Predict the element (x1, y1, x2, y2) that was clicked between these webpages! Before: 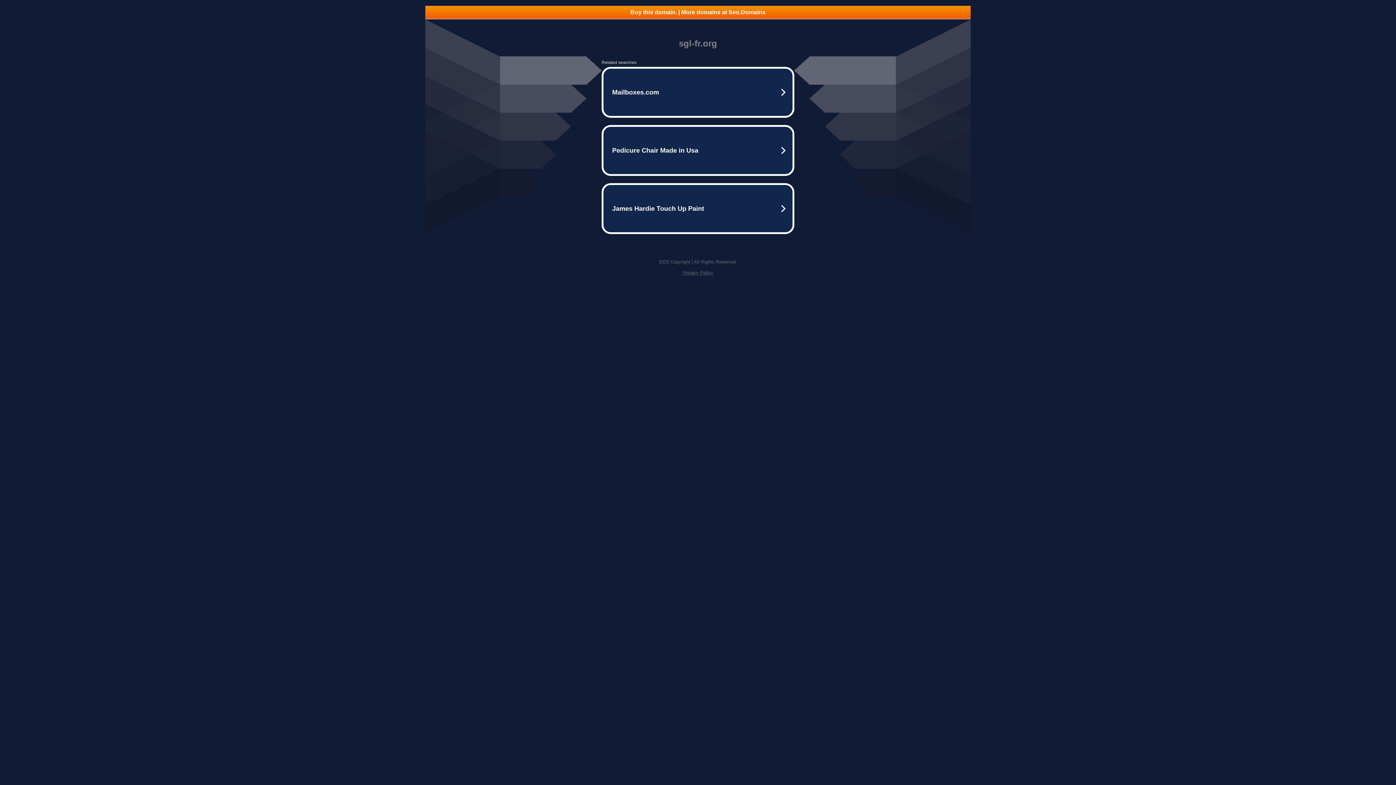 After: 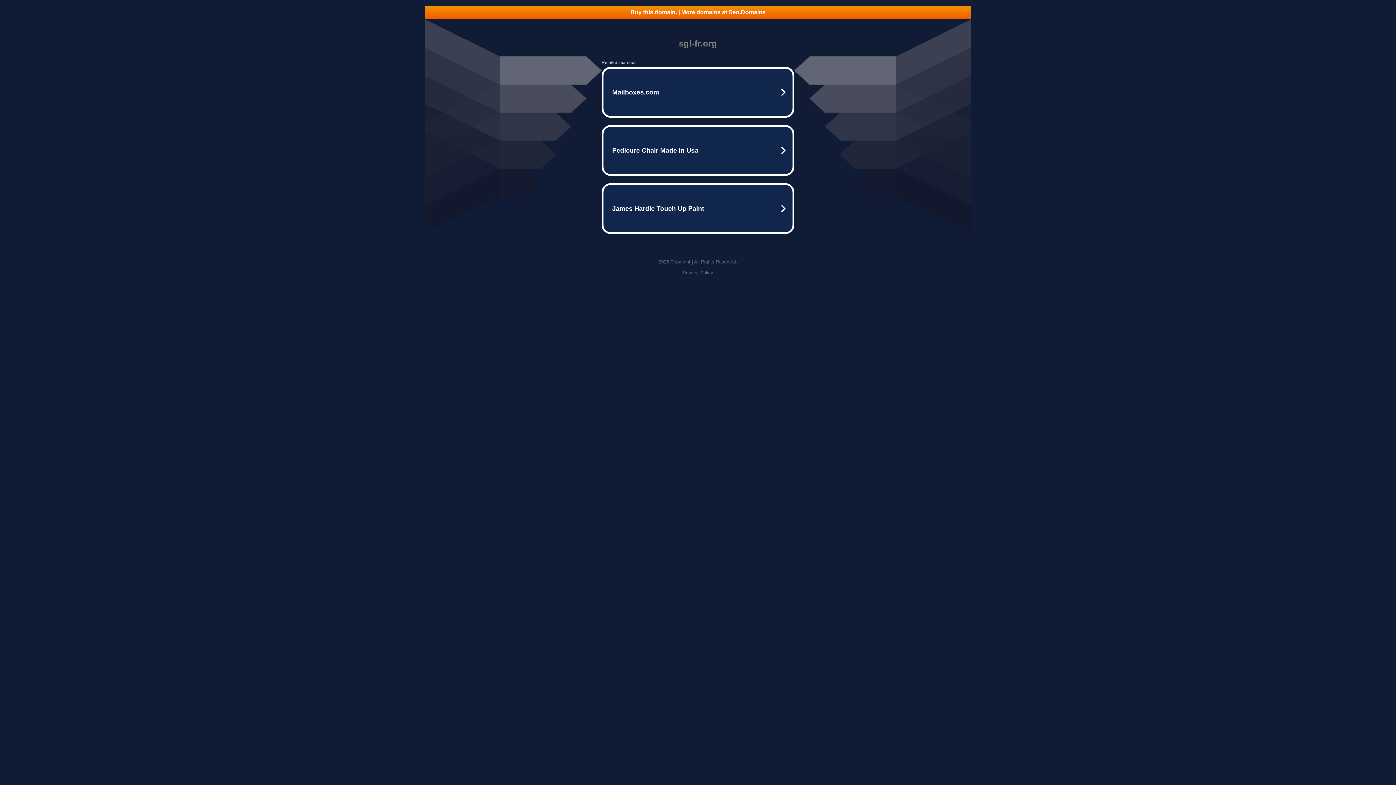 Action: label: Buy this domain. | More domains at Seo.Domains bbox: (425, 5, 970, 18)